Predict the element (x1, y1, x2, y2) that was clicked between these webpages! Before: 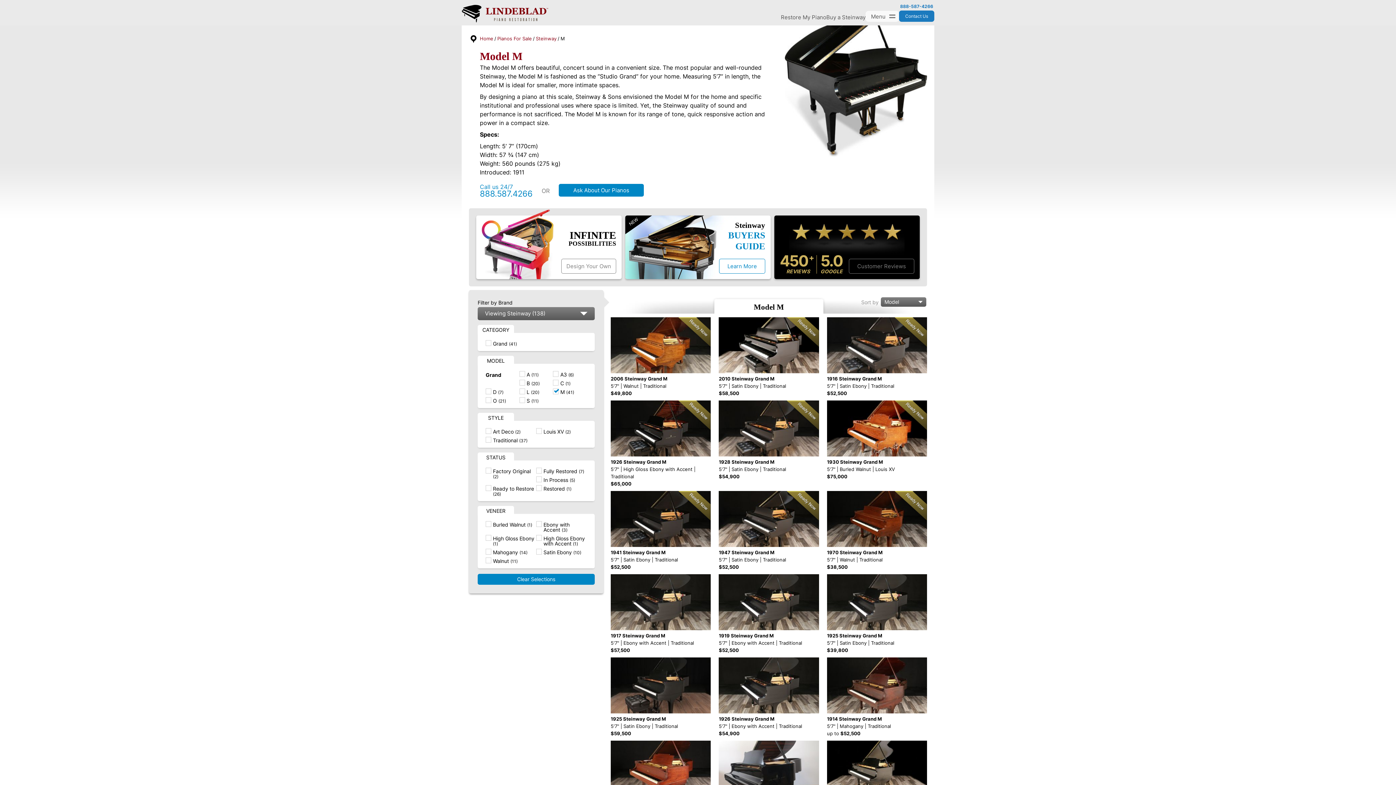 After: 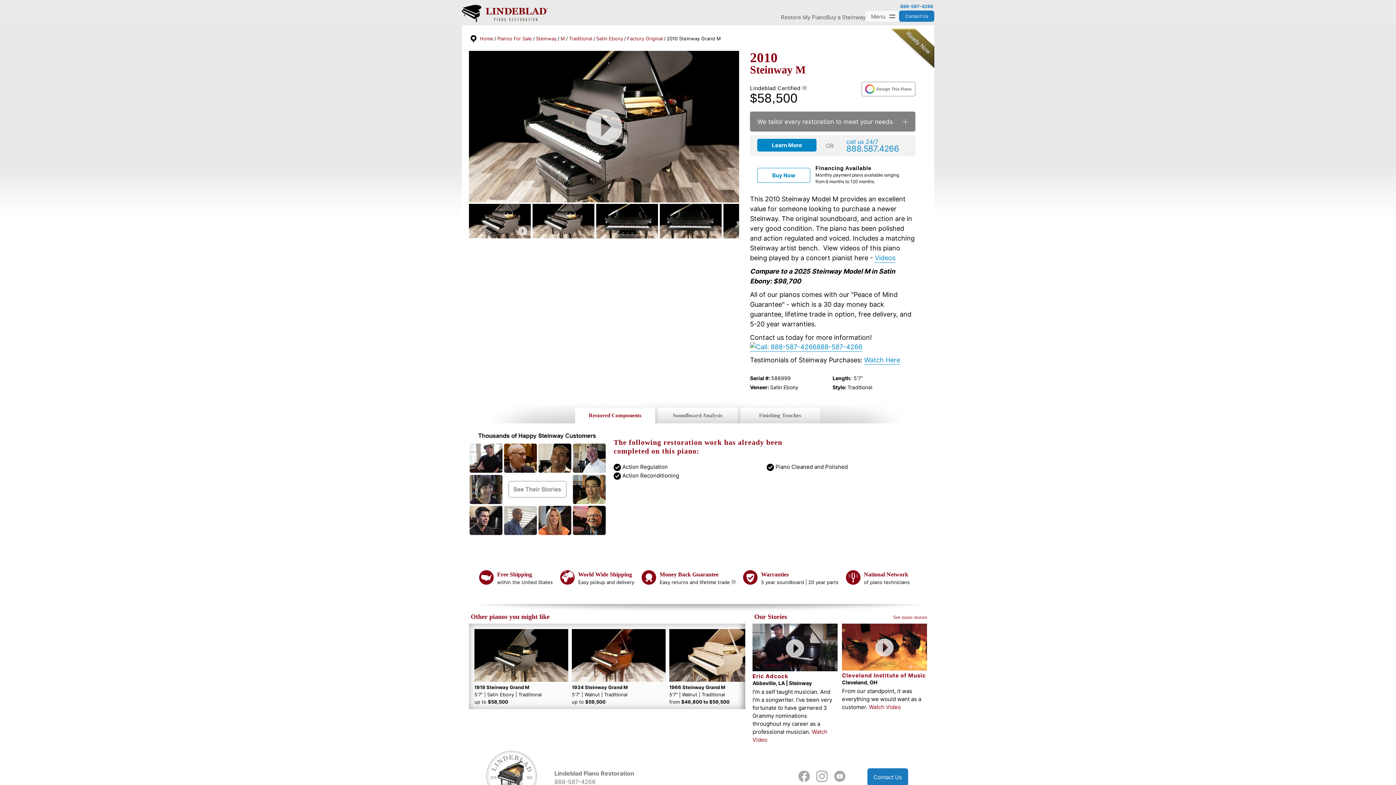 Action: label: 2010 Steinway Grand M
5'7" | Satin Ebony | Traditional
$58,500 bbox: (719, 317, 819, 397)